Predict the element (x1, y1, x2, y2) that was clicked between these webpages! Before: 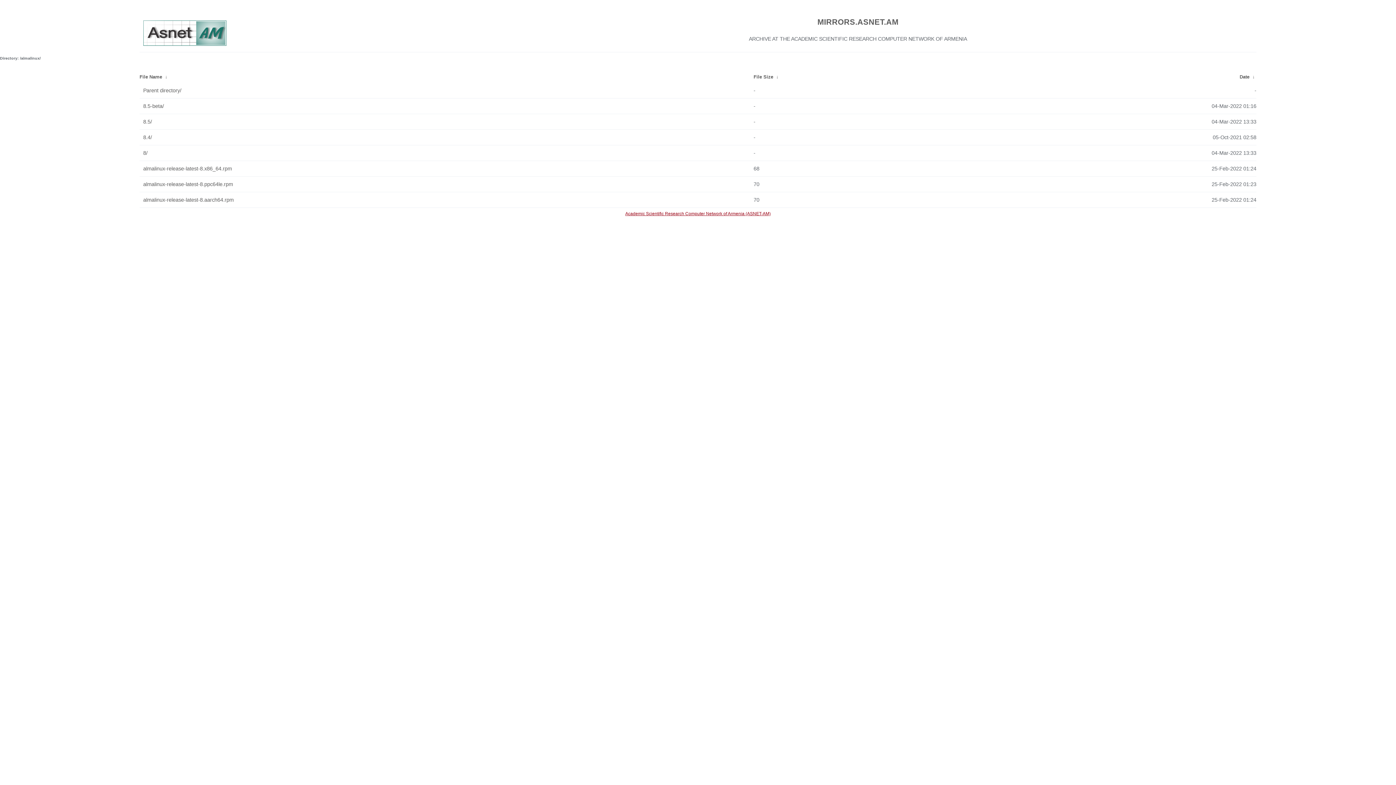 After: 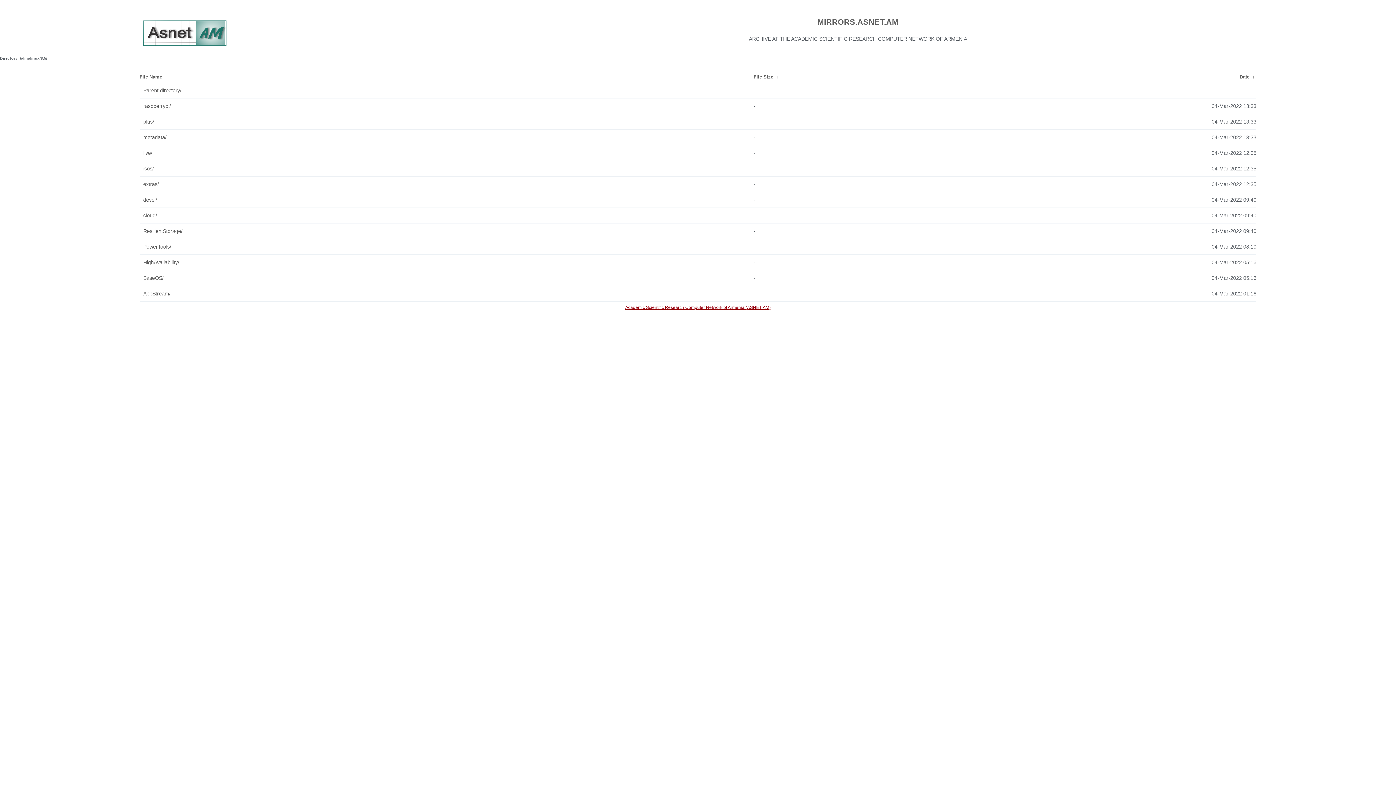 Action: bbox: (143, 116, 750, 127) label: 8.5/